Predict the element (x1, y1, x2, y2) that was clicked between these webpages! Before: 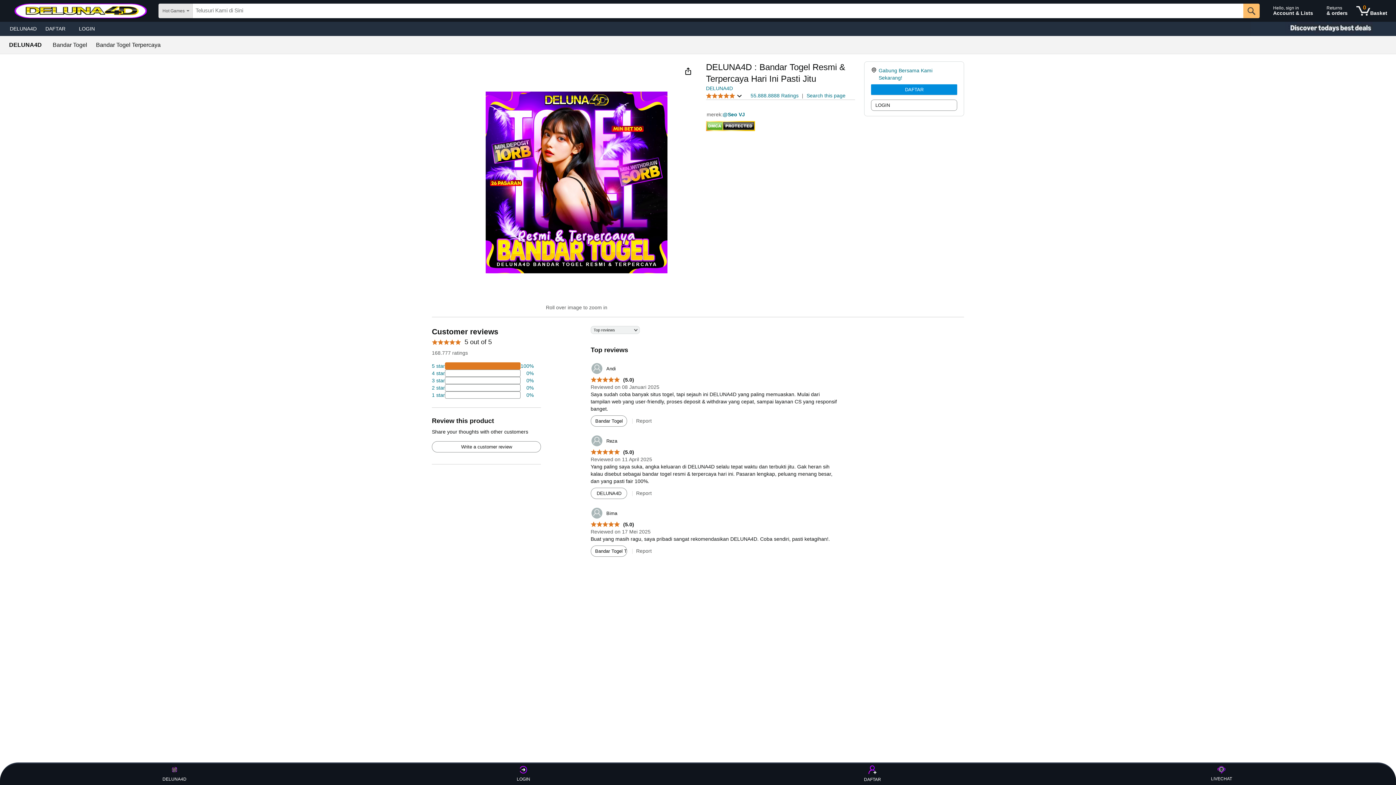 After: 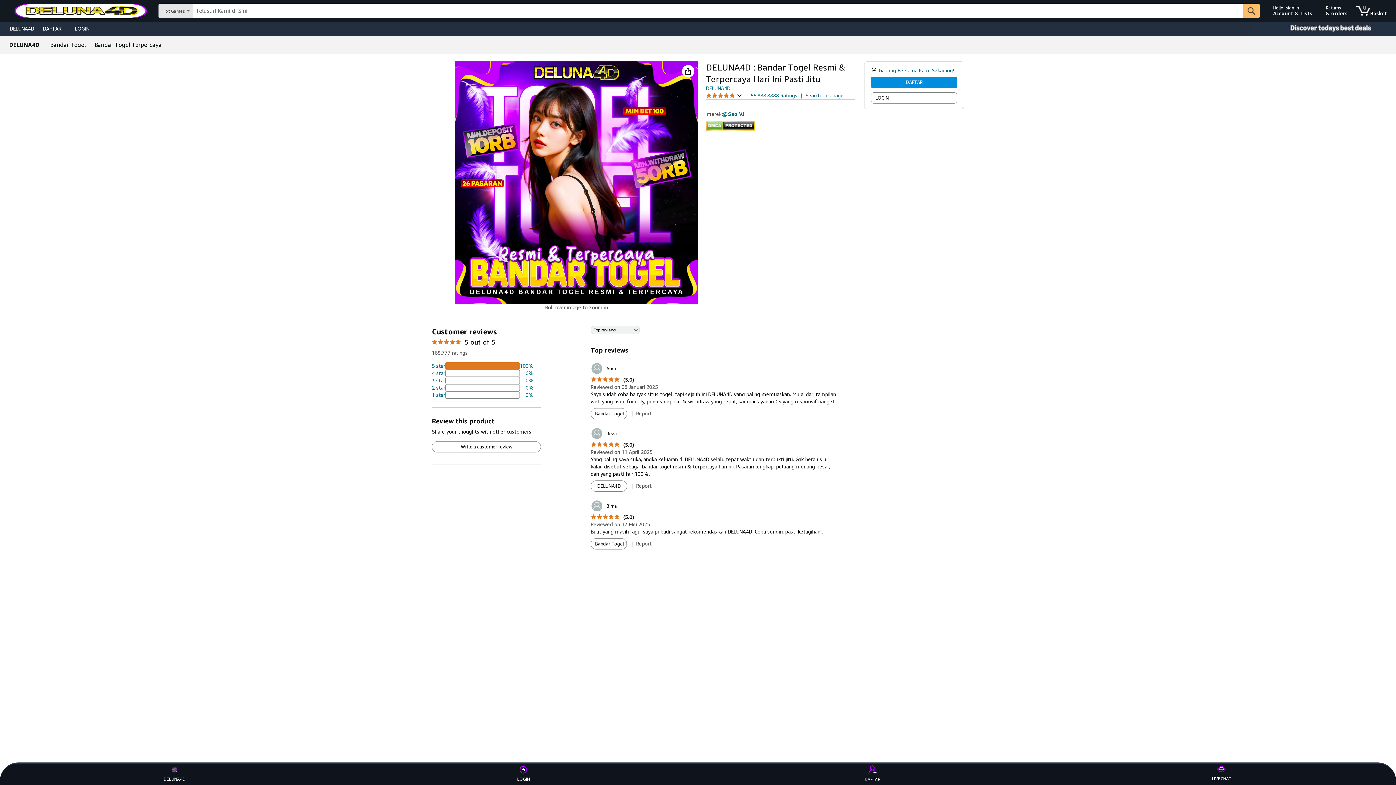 Action: bbox: (52, 42, 87, 48) label: Bandar Togel